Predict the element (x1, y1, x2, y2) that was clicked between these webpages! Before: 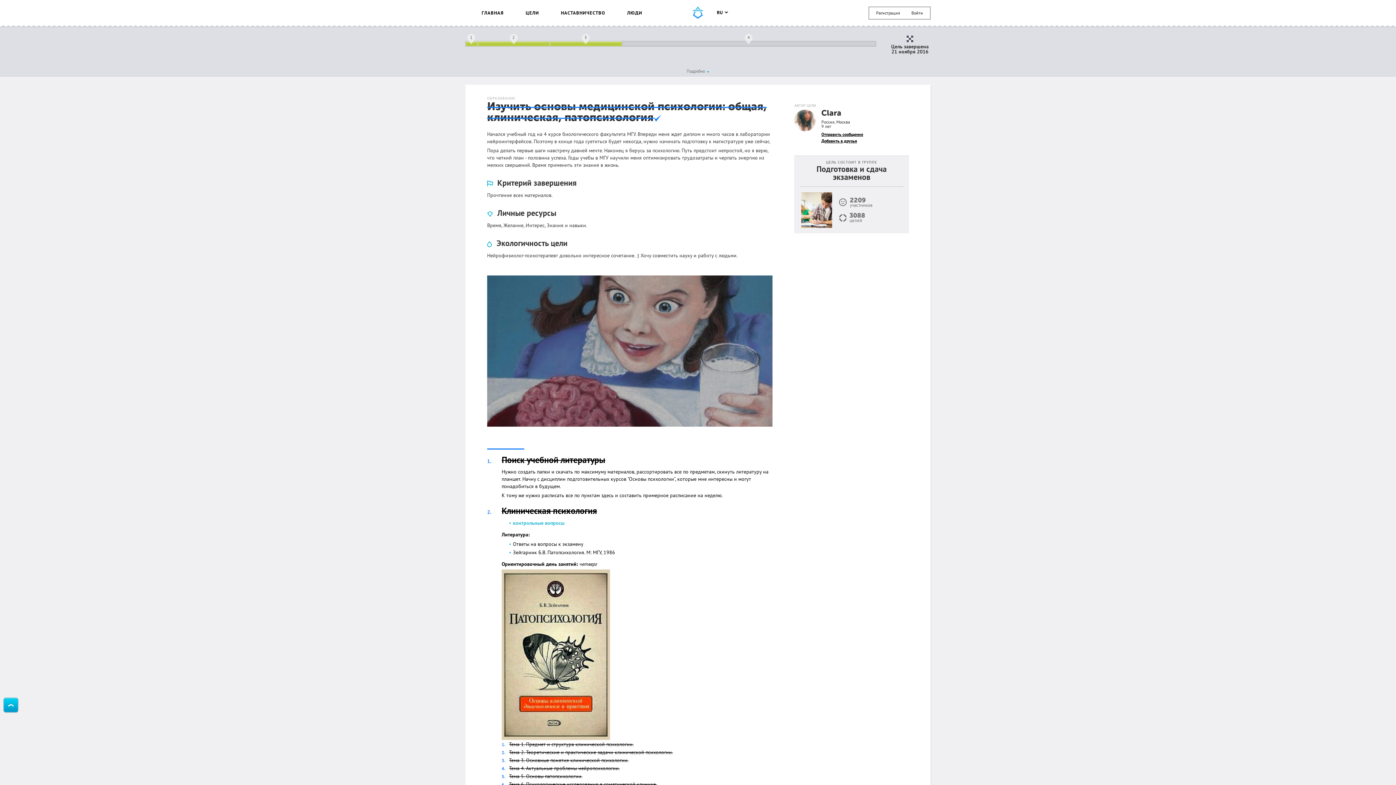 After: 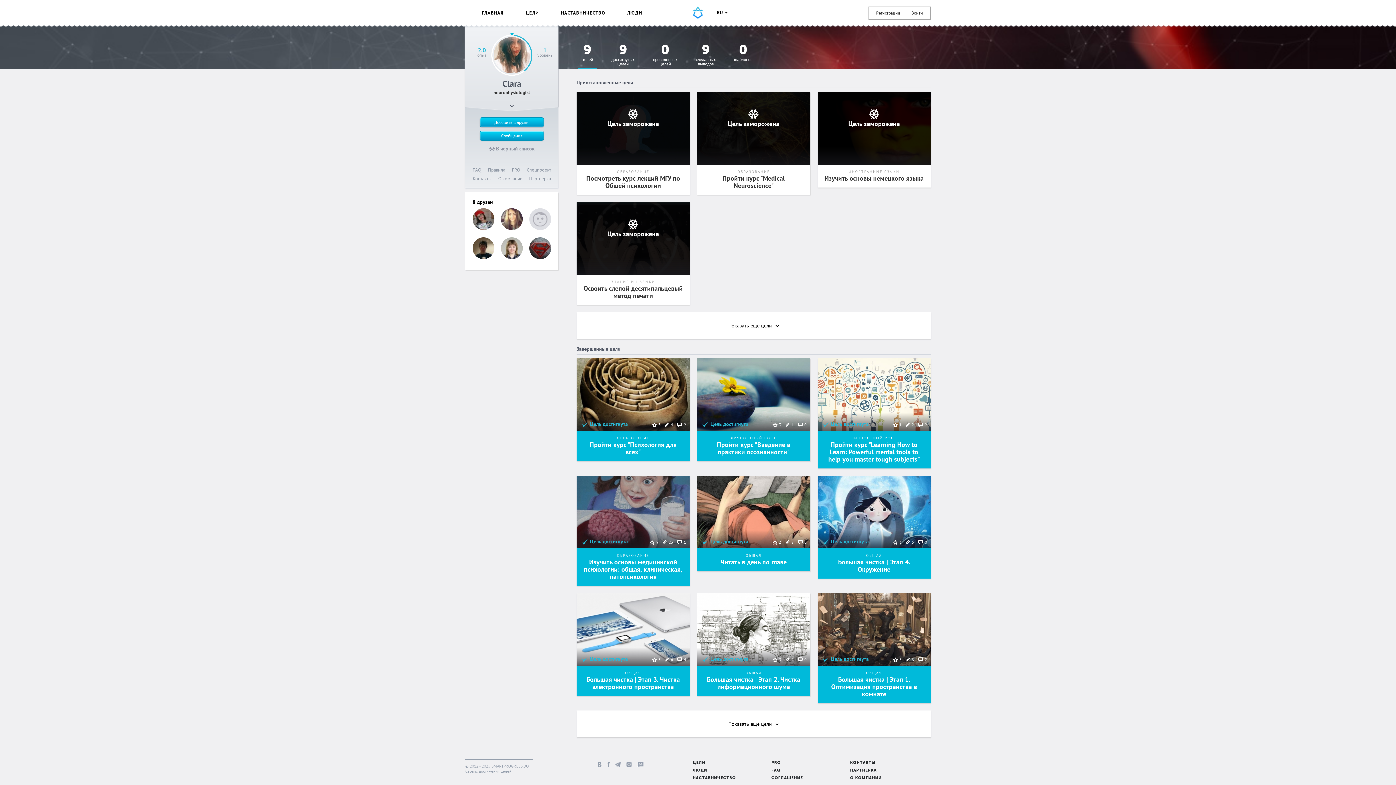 Action: bbox: (794, 109, 816, 131)